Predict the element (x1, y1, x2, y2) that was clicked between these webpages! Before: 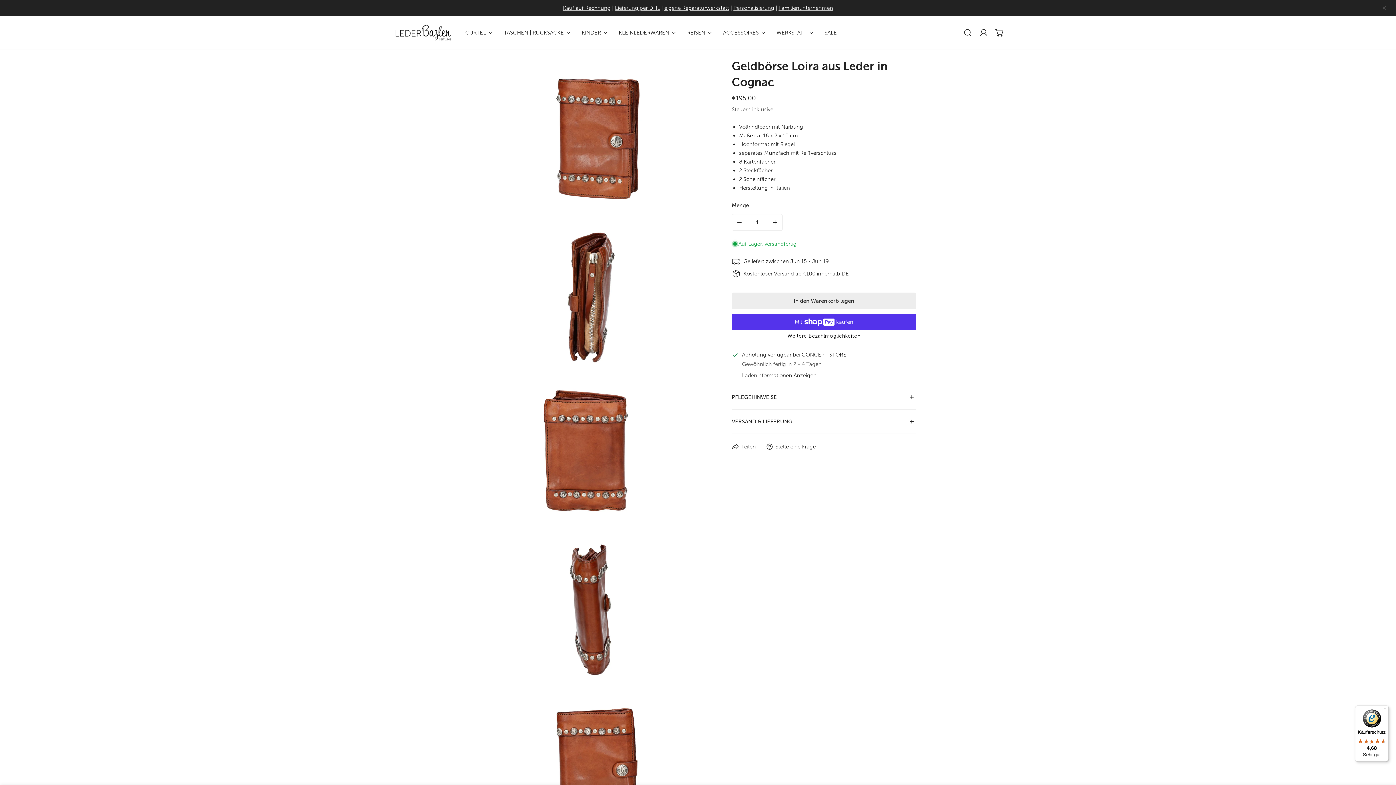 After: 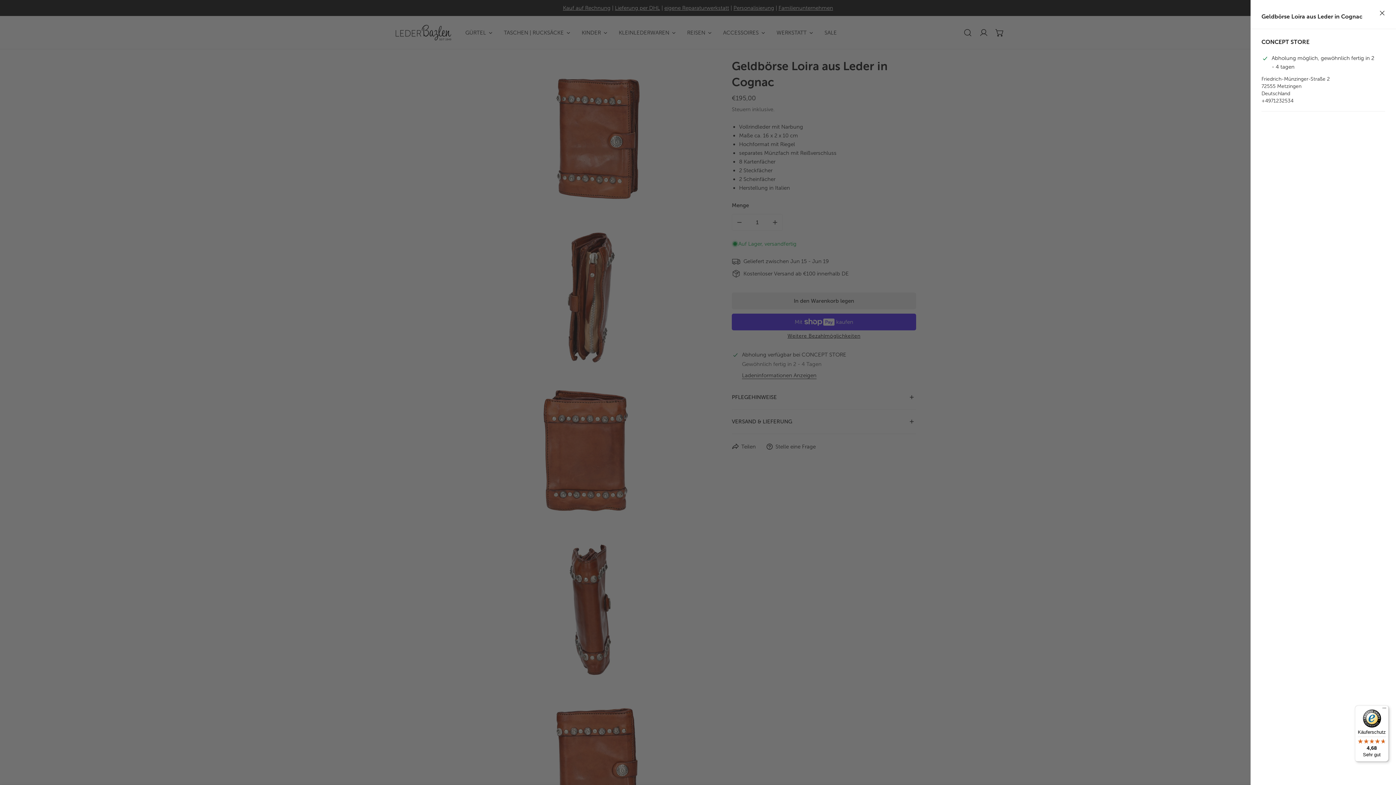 Action: bbox: (742, 372, 816, 378) label: Ladeninformationen Anzeigen